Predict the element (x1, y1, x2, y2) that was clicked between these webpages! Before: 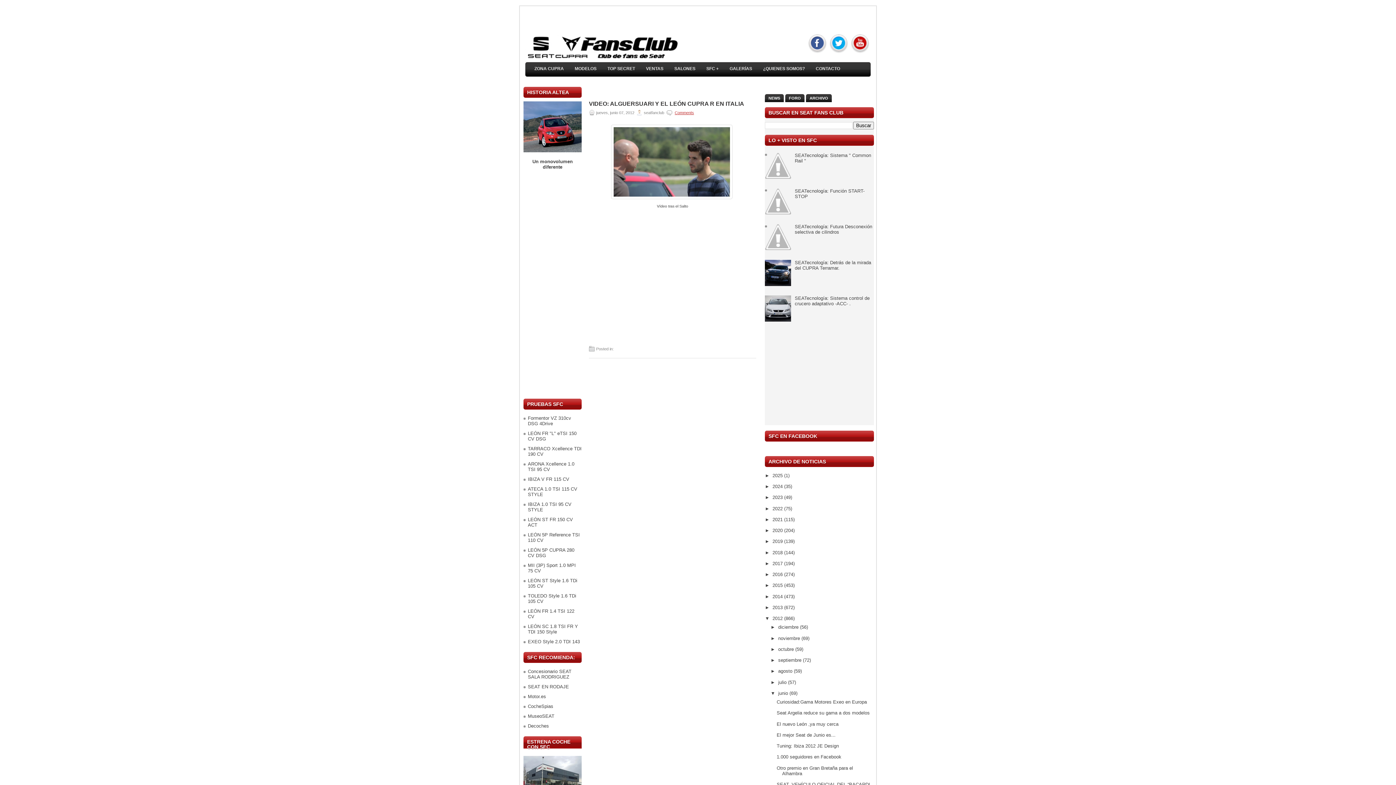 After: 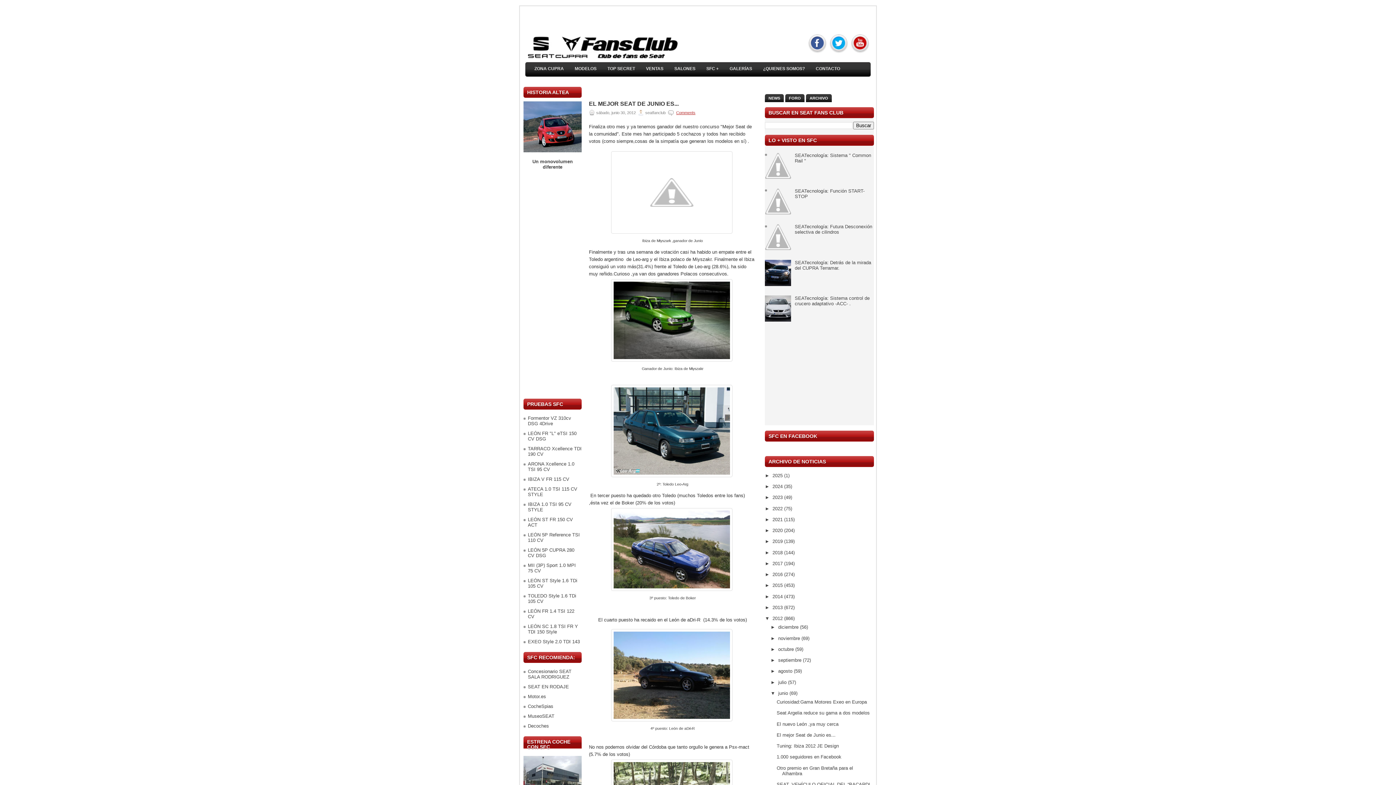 Action: bbox: (776, 732, 835, 738) label: El mejor Seat de Junio es...